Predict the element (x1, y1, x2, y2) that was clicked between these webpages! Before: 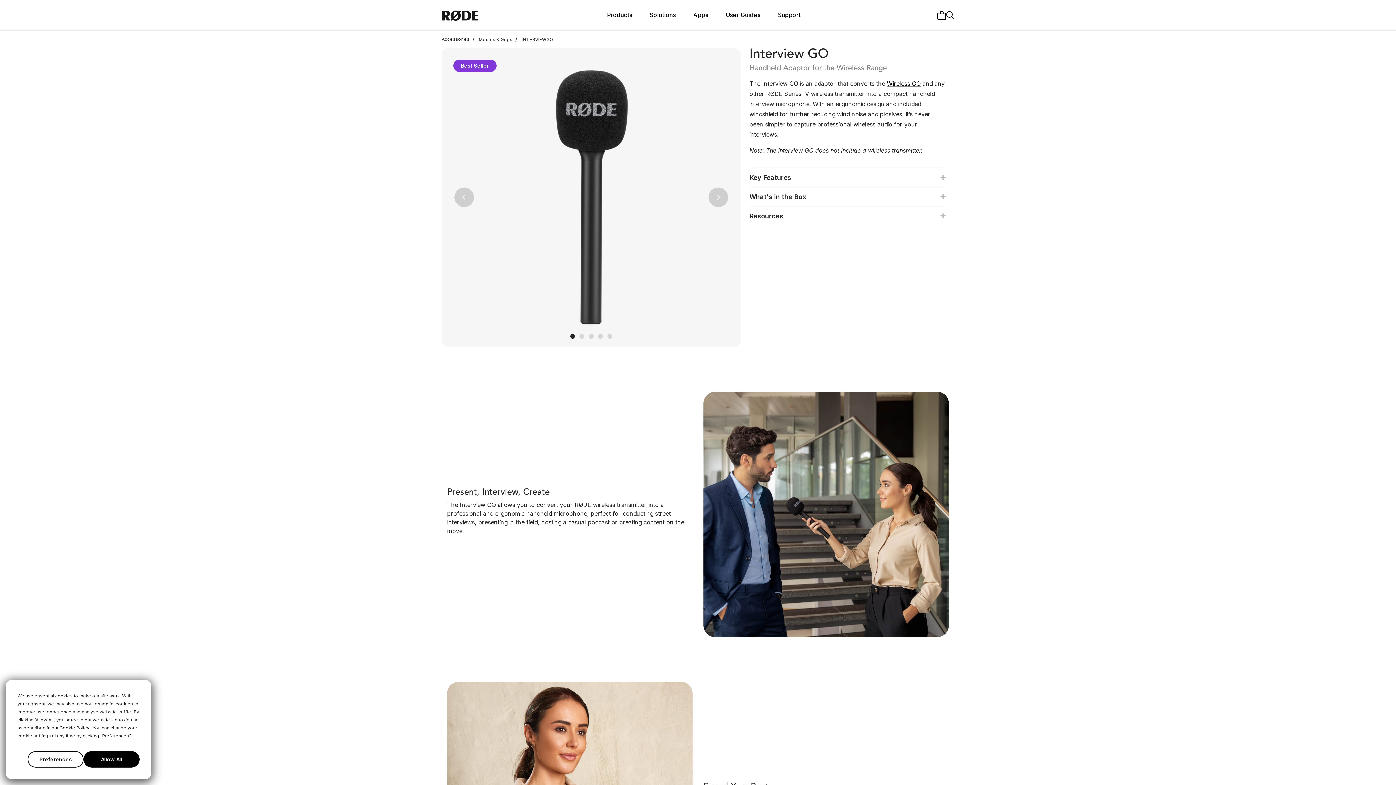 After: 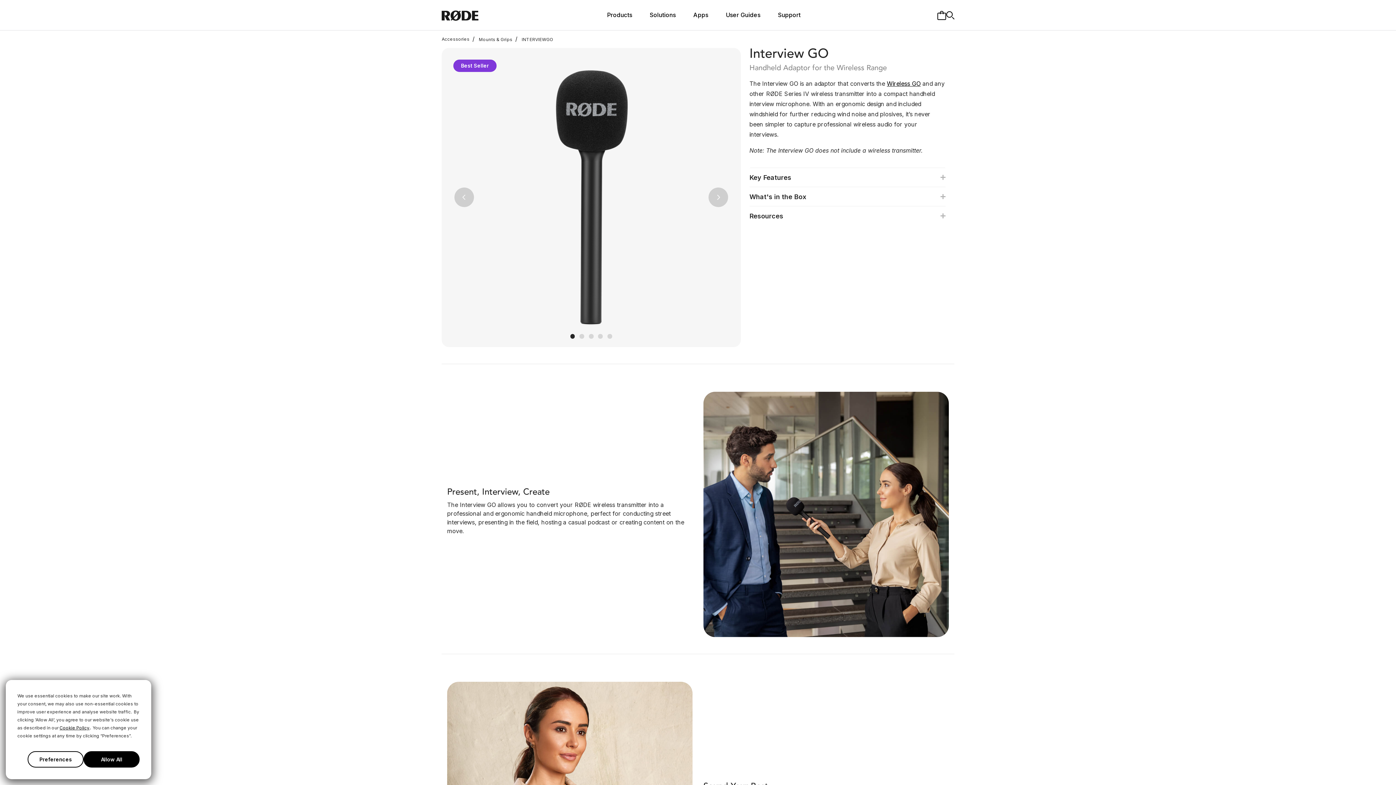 Action: bbox: (937, 10, 946, 19)